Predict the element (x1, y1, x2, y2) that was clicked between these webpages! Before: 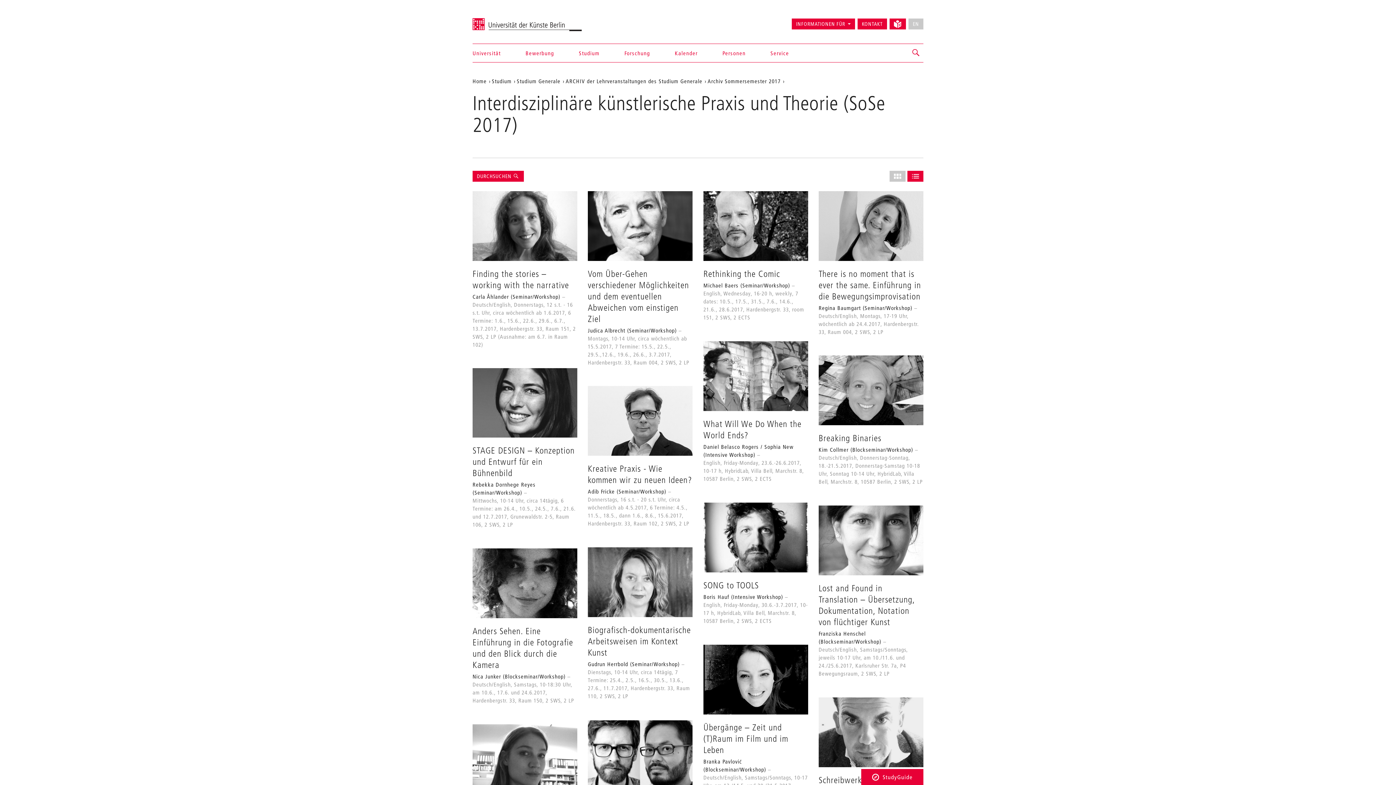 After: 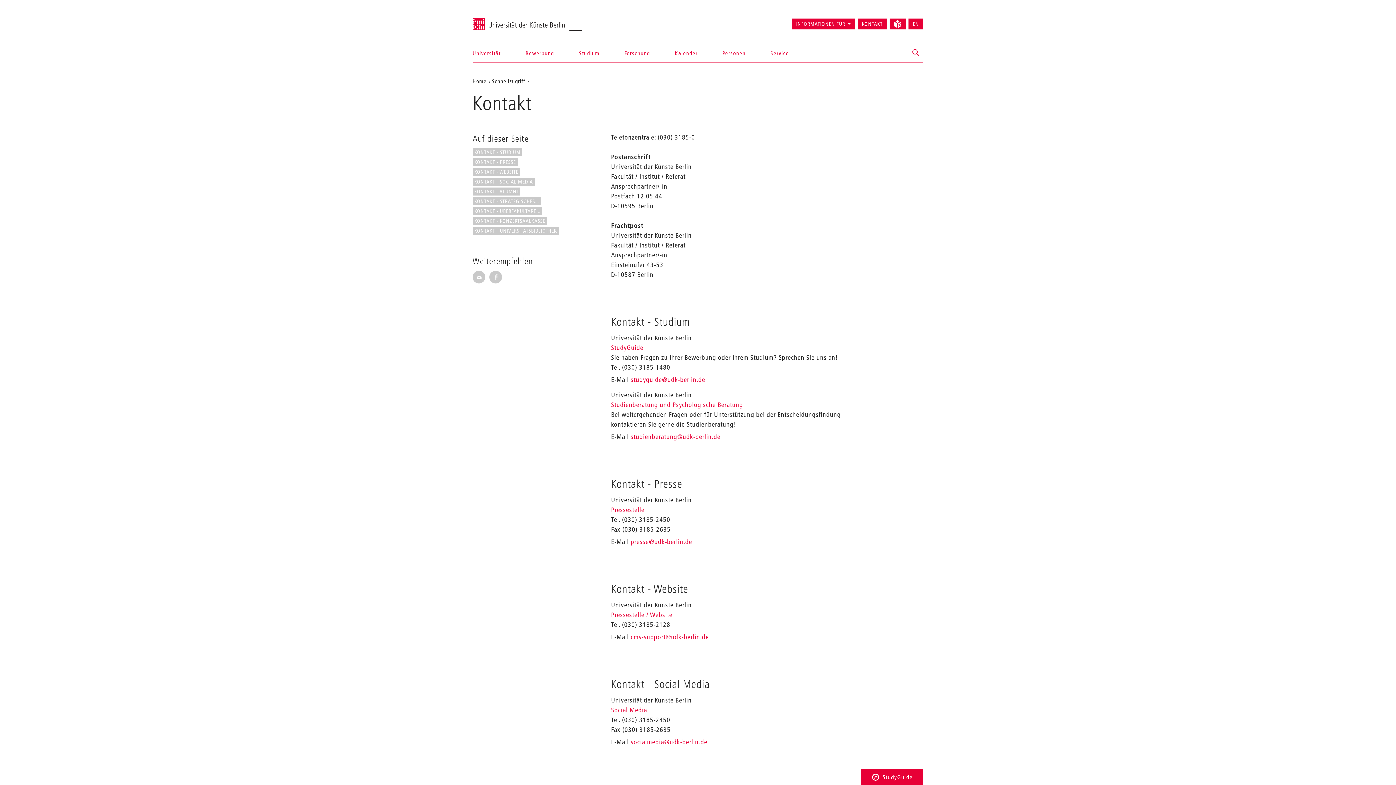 Action: bbox: (857, 18, 887, 29) label: KONTAKT